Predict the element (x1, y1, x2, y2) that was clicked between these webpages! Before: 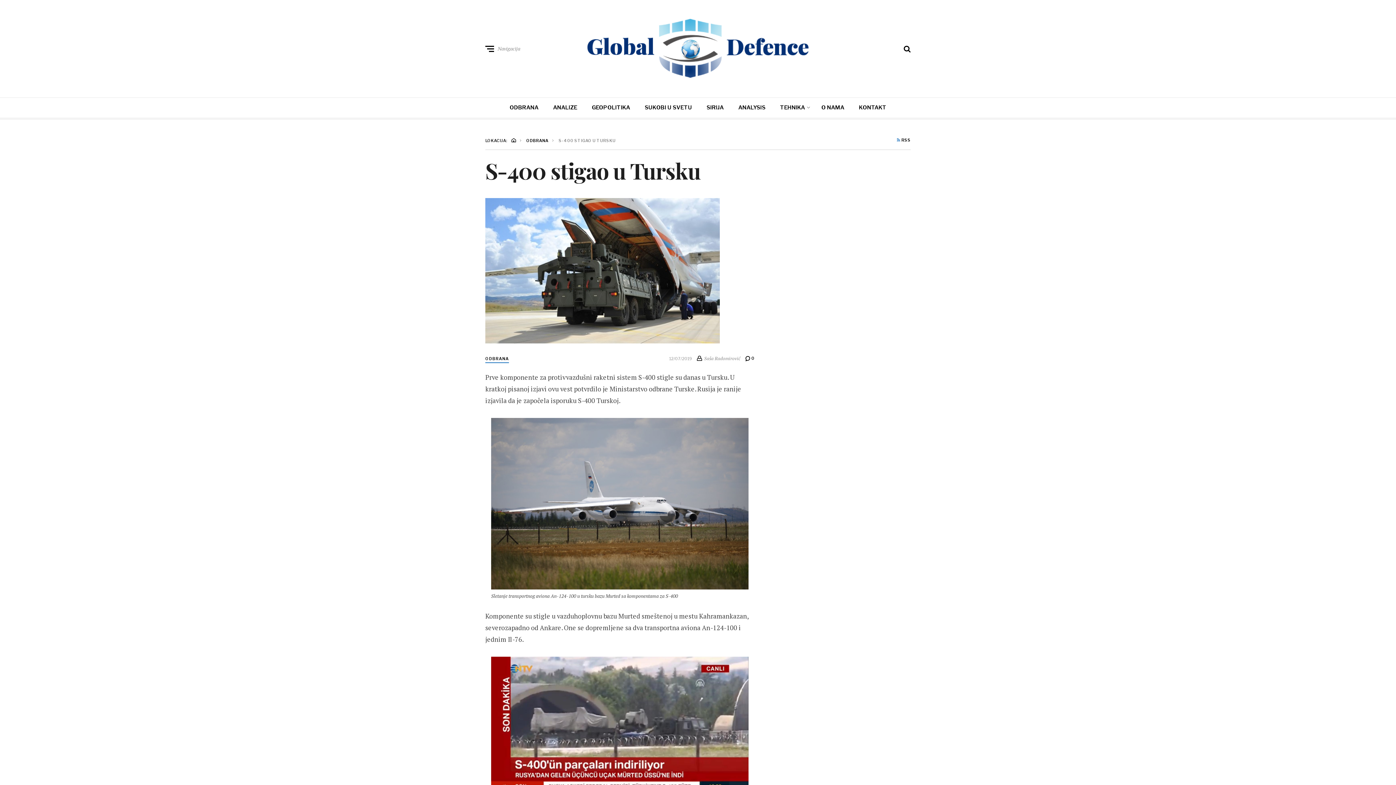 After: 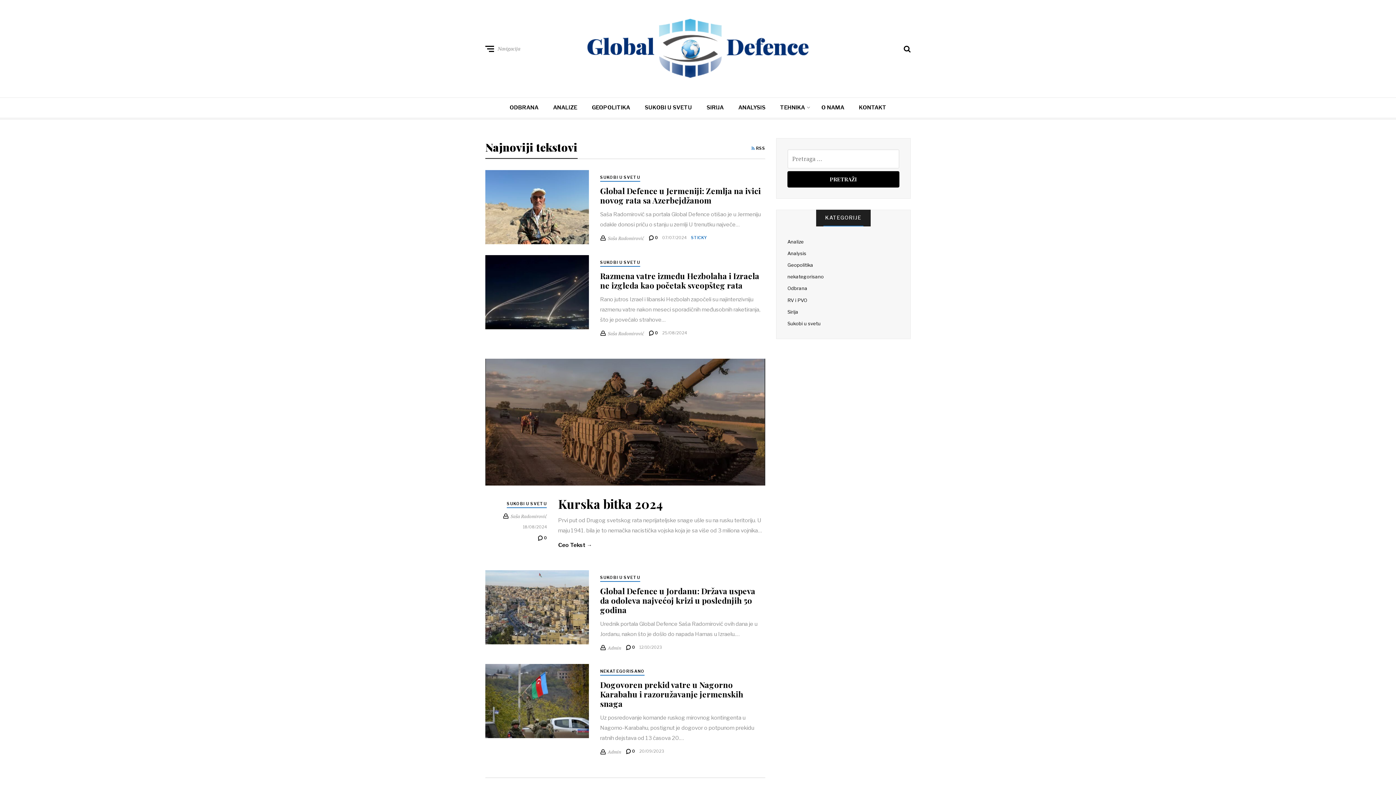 Action: bbox: (511, 137, 516, 142)